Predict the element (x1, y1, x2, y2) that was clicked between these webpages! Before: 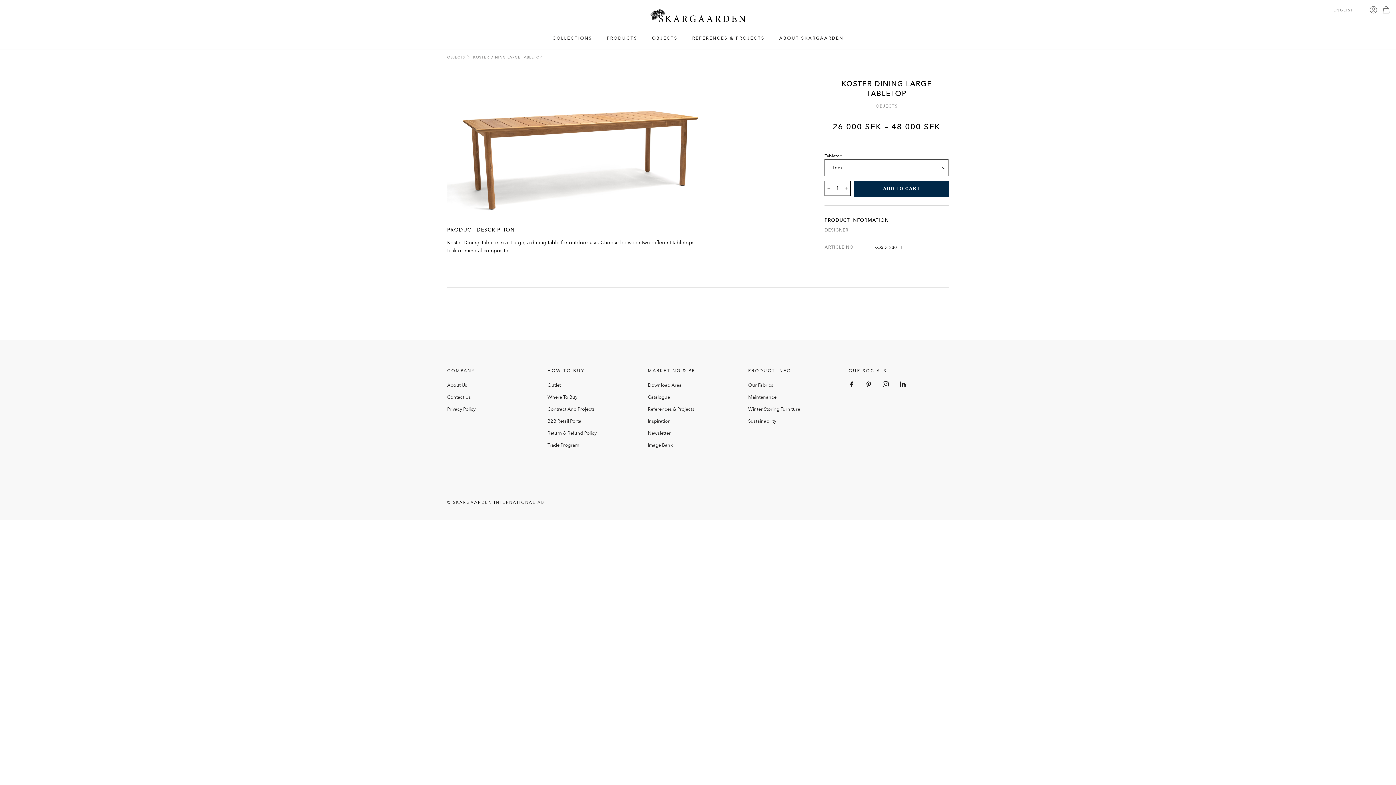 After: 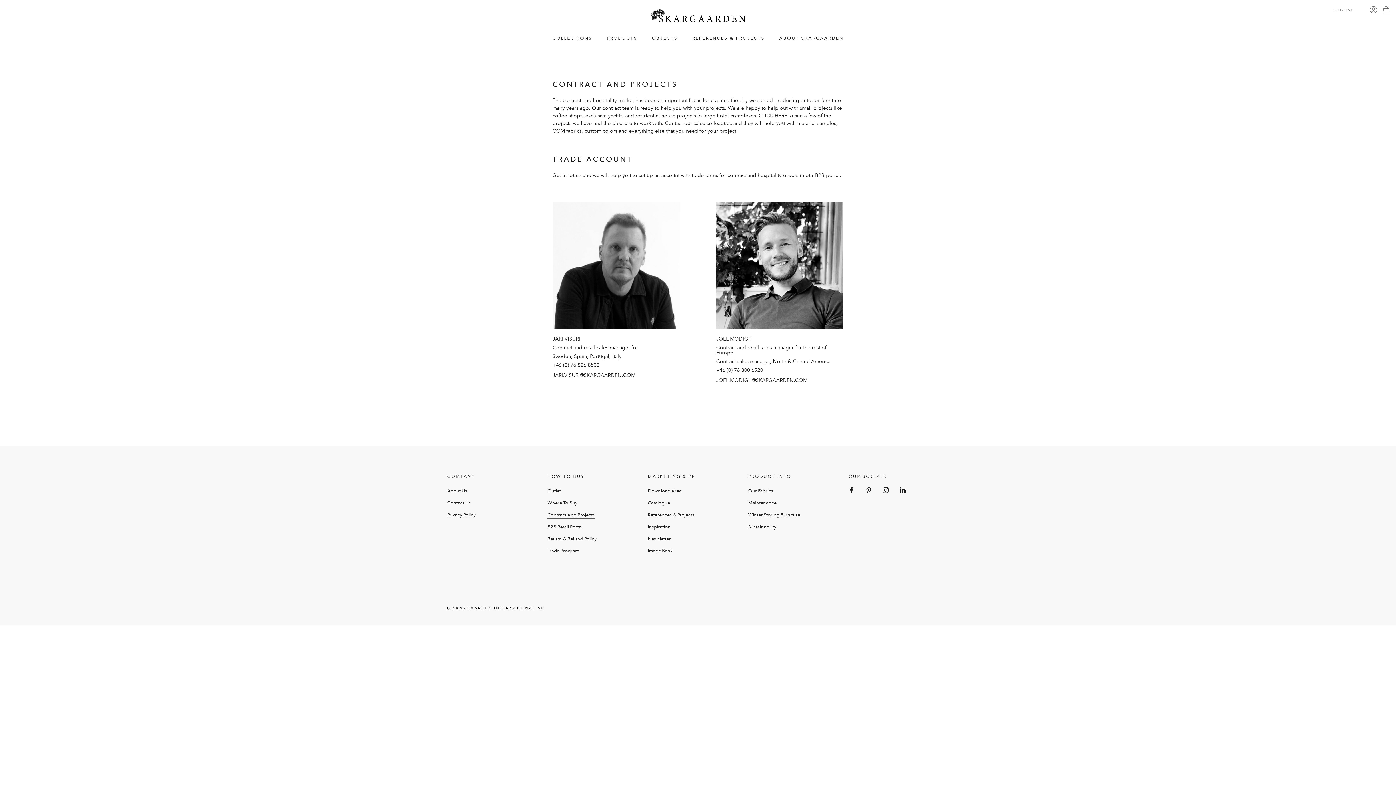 Action: label: Contract And Projects bbox: (547, 406, 594, 412)